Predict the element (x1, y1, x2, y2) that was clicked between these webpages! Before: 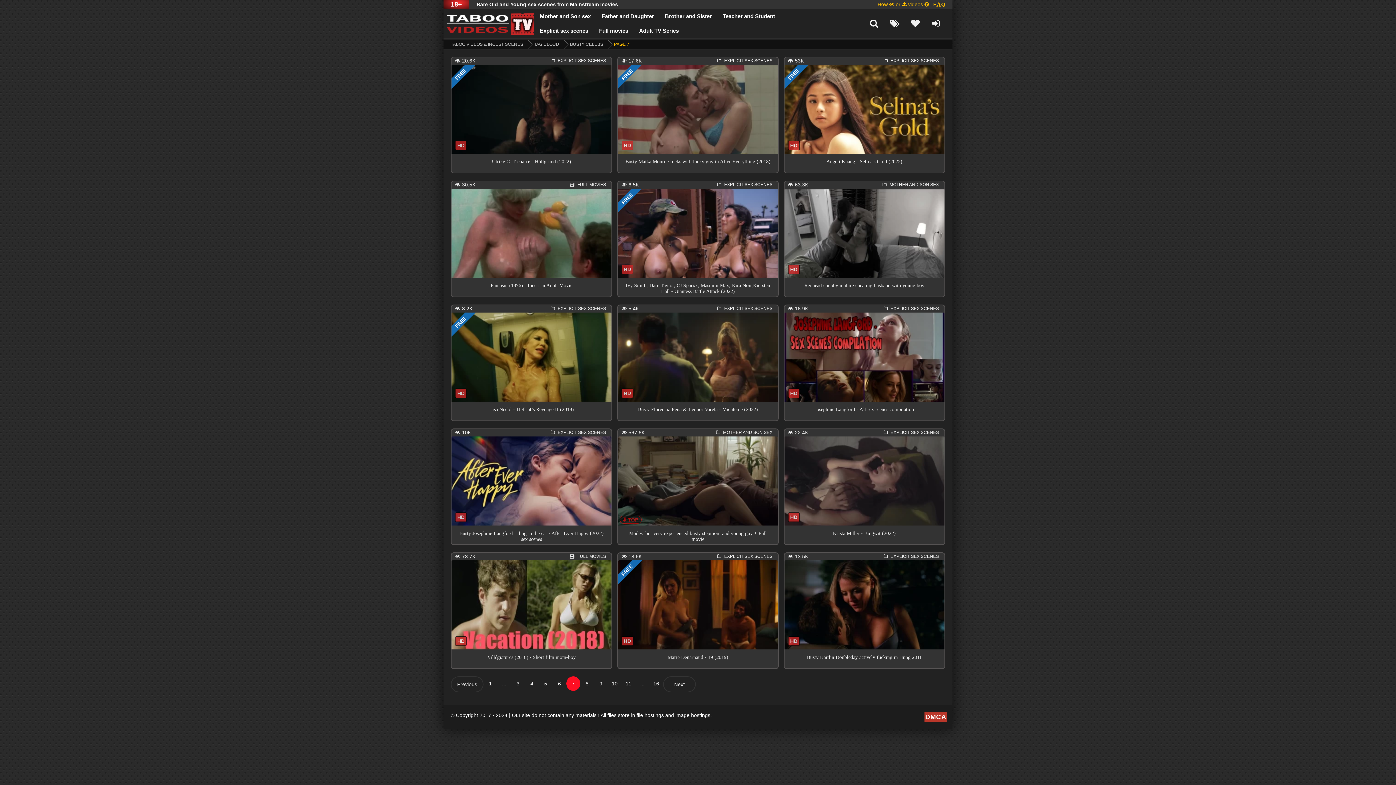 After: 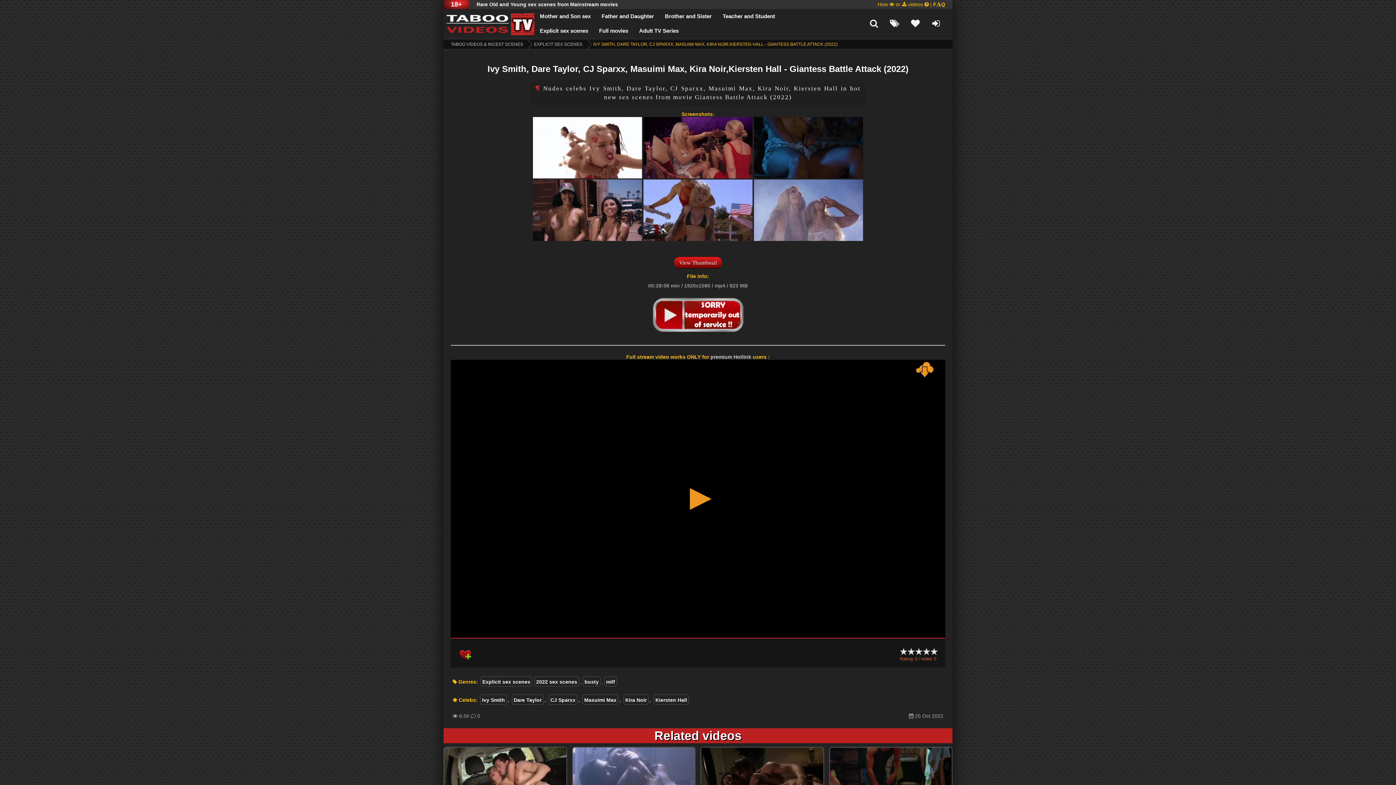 Action: bbox: (618, 182, 778, 299) label: 6.5К
 EXPLICIT SEX SCENES
HD
FREE
Ivy Smith, Dare Taylor, CJ Sparxx, Masuimi Max, Kira Noir,Kiersten Hall - Giantess Battle Attack (2022)